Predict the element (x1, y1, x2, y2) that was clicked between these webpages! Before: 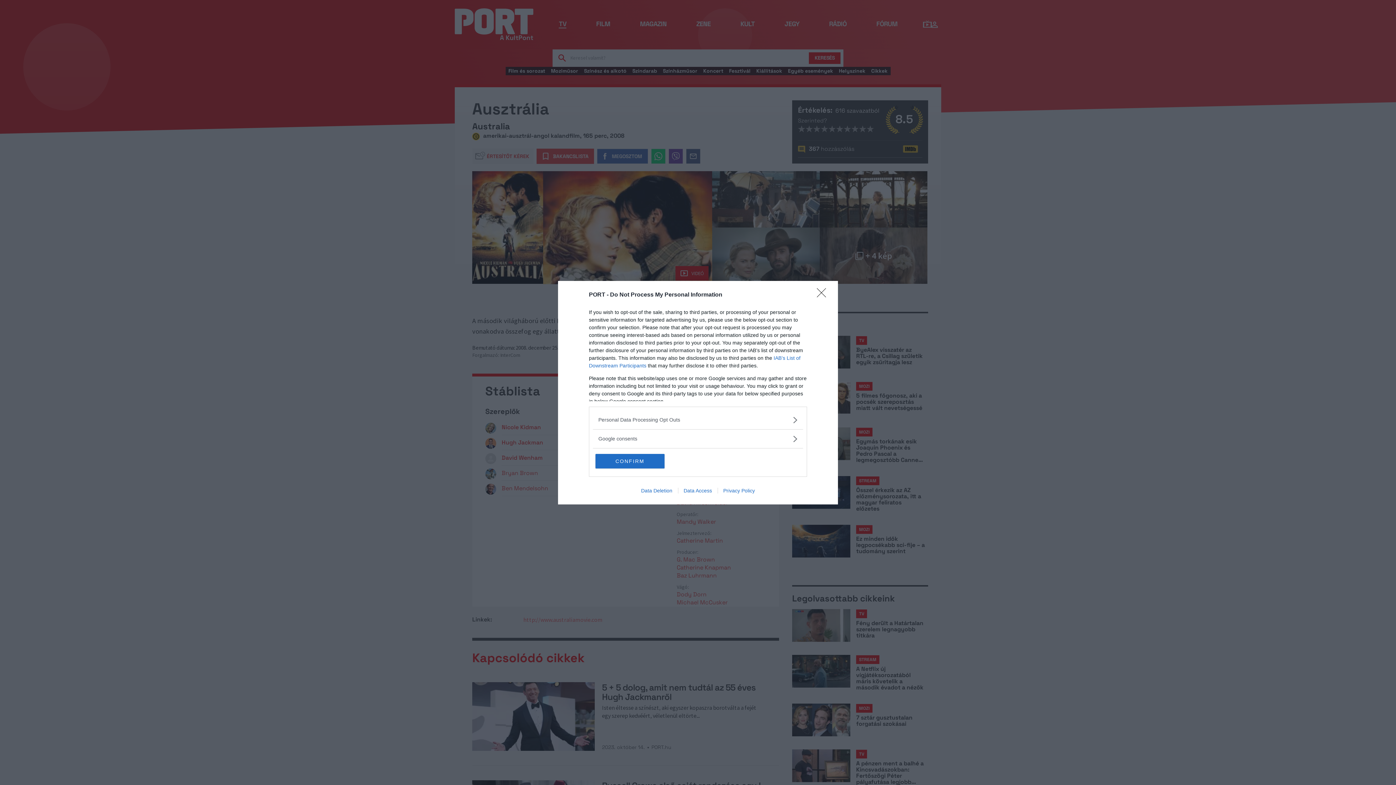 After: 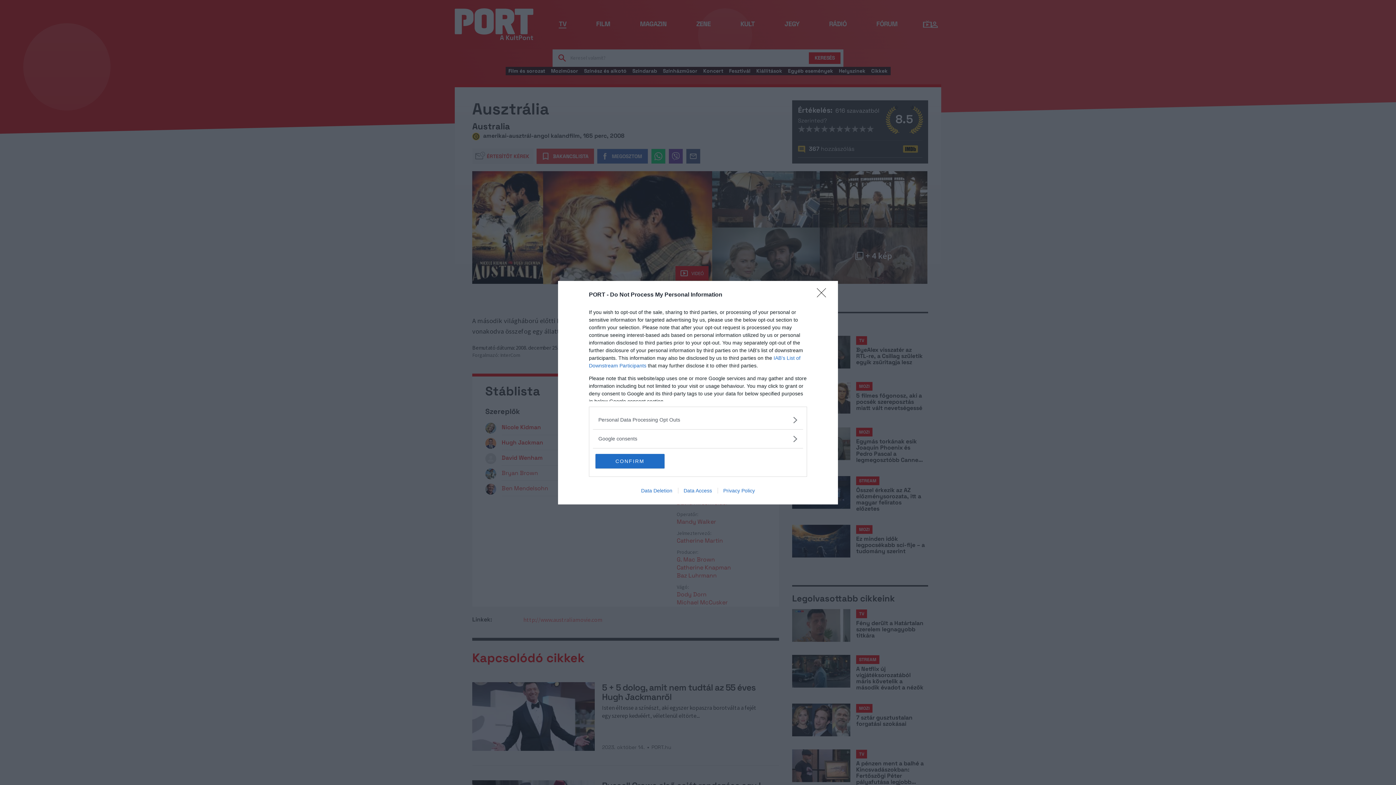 Action: label: Data Access bbox: (678, 487, 717, 493)